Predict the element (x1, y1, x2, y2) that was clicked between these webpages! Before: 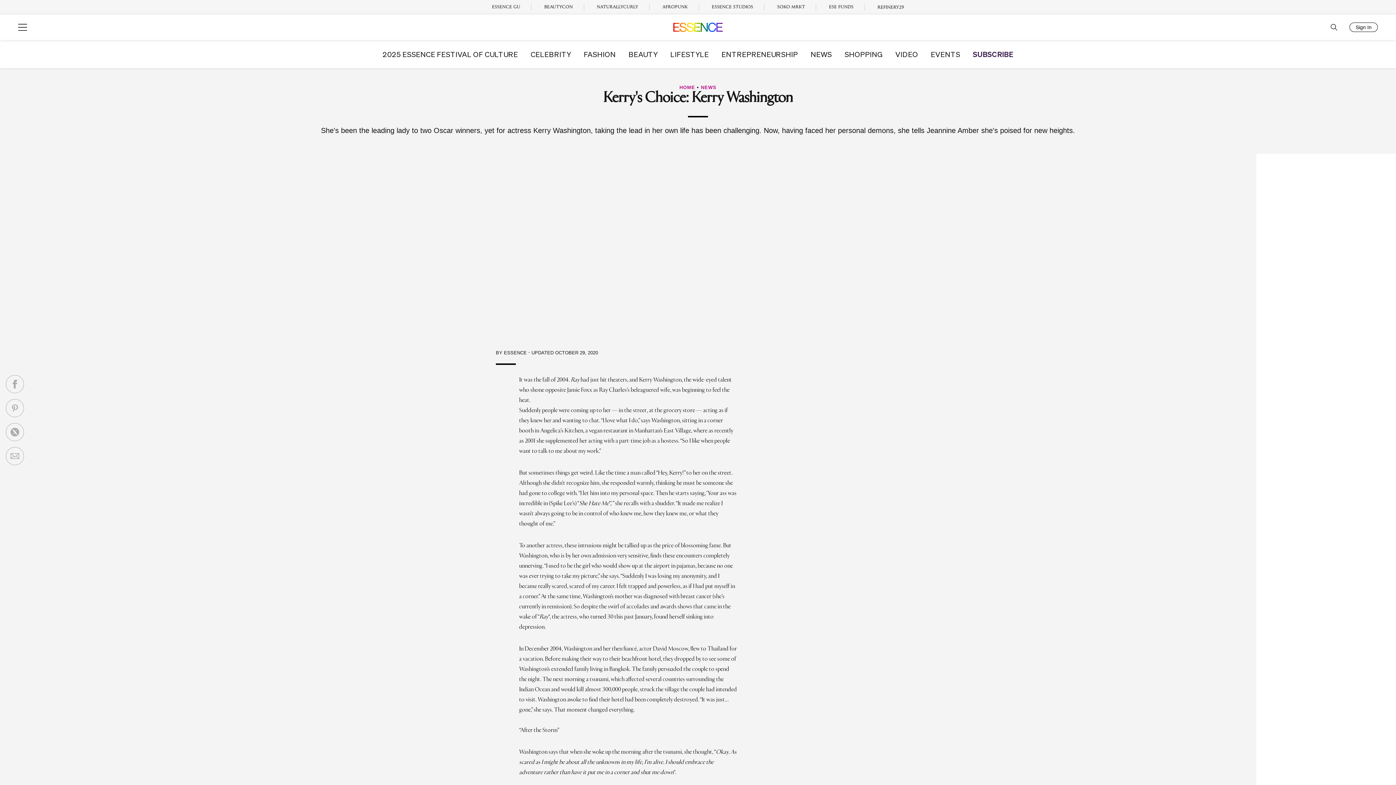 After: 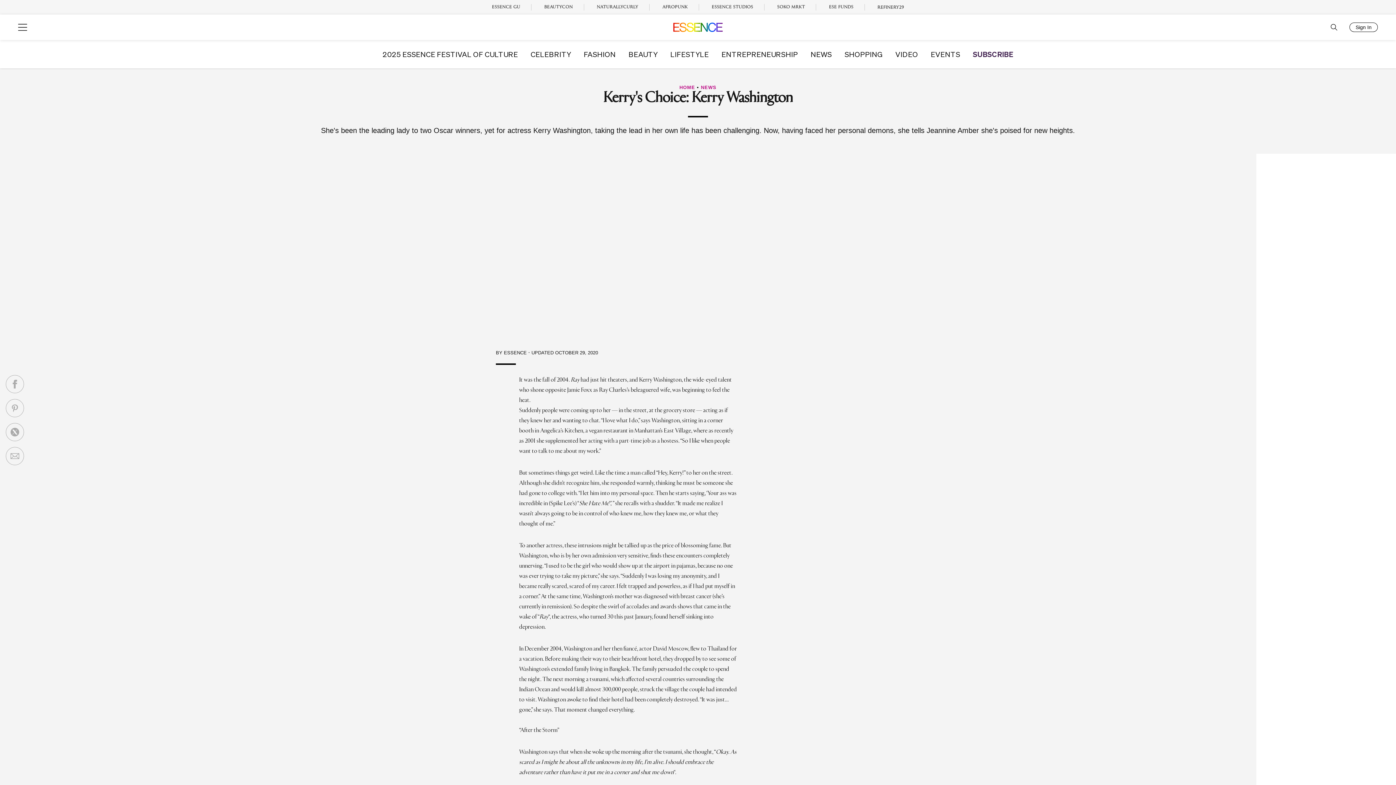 Action: label: SUBSCRIBE bbox: (973, 50, 1013, 57)